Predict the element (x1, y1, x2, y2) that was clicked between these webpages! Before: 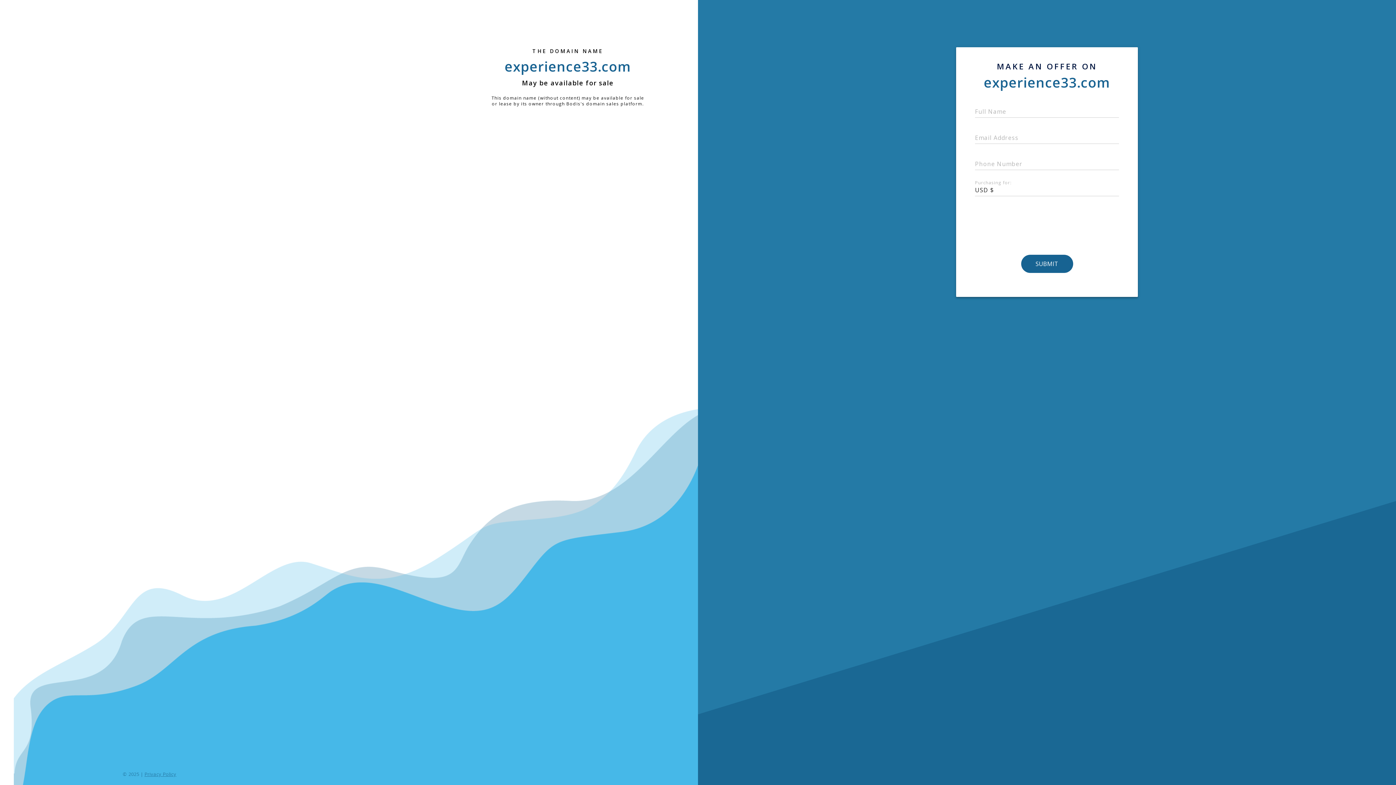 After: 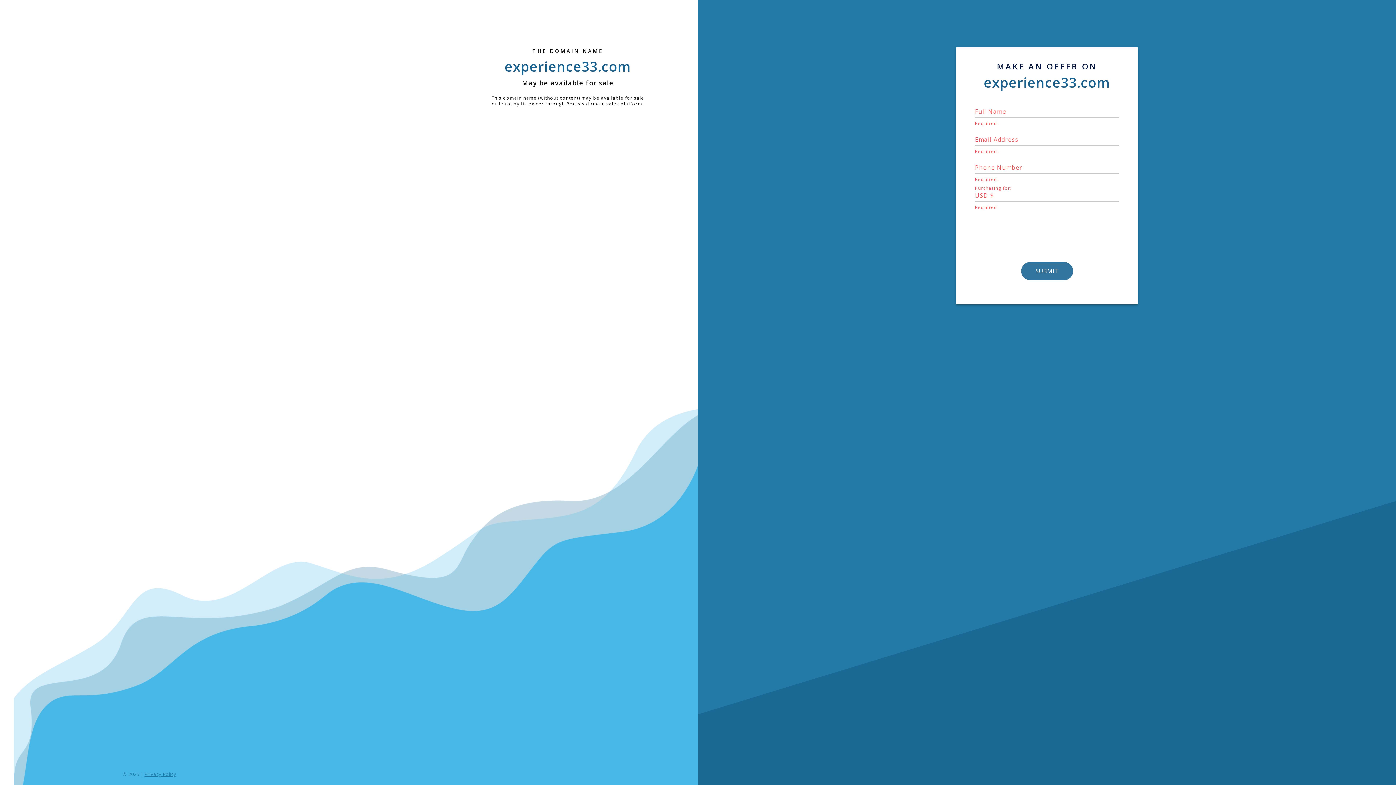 Action: label: SUBMIT bbox: (1021, 254, 1073, 273)